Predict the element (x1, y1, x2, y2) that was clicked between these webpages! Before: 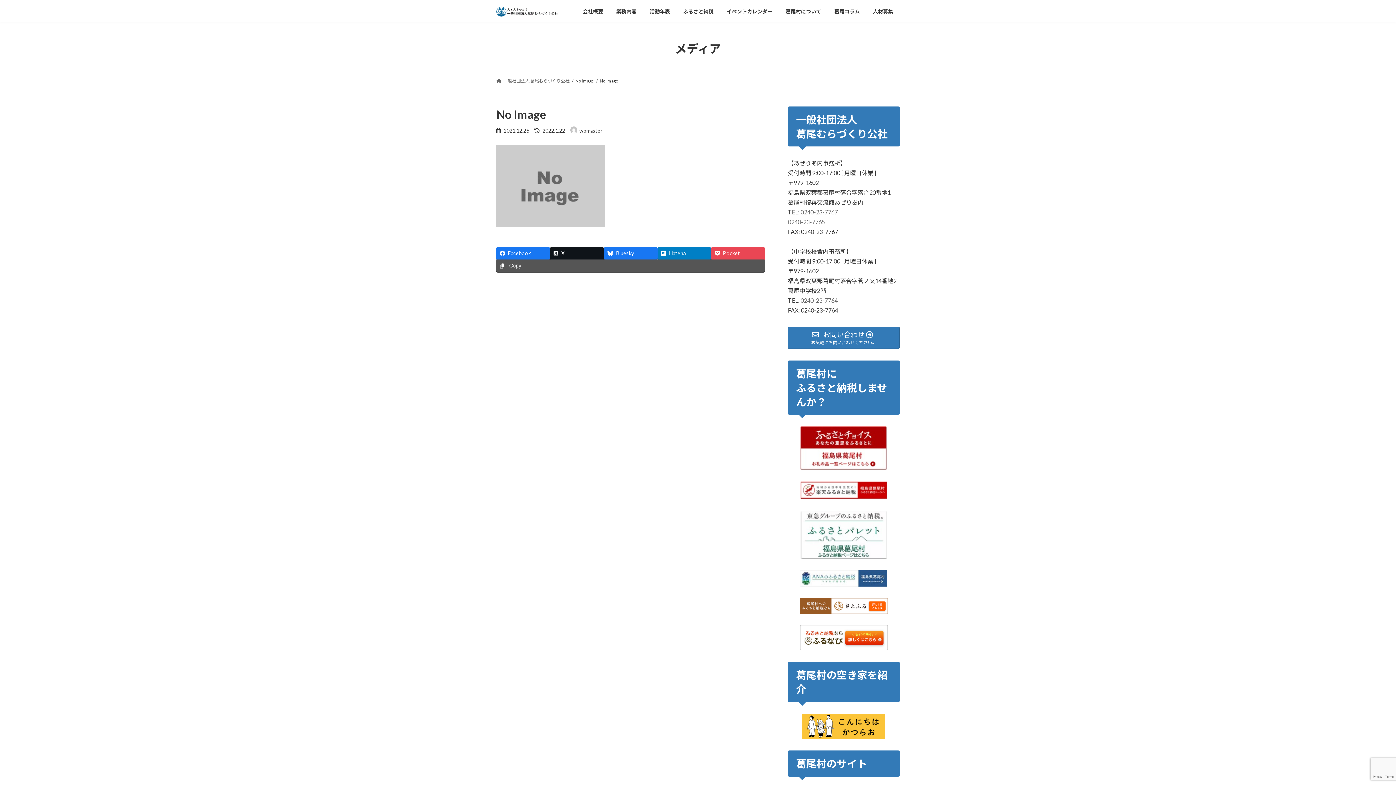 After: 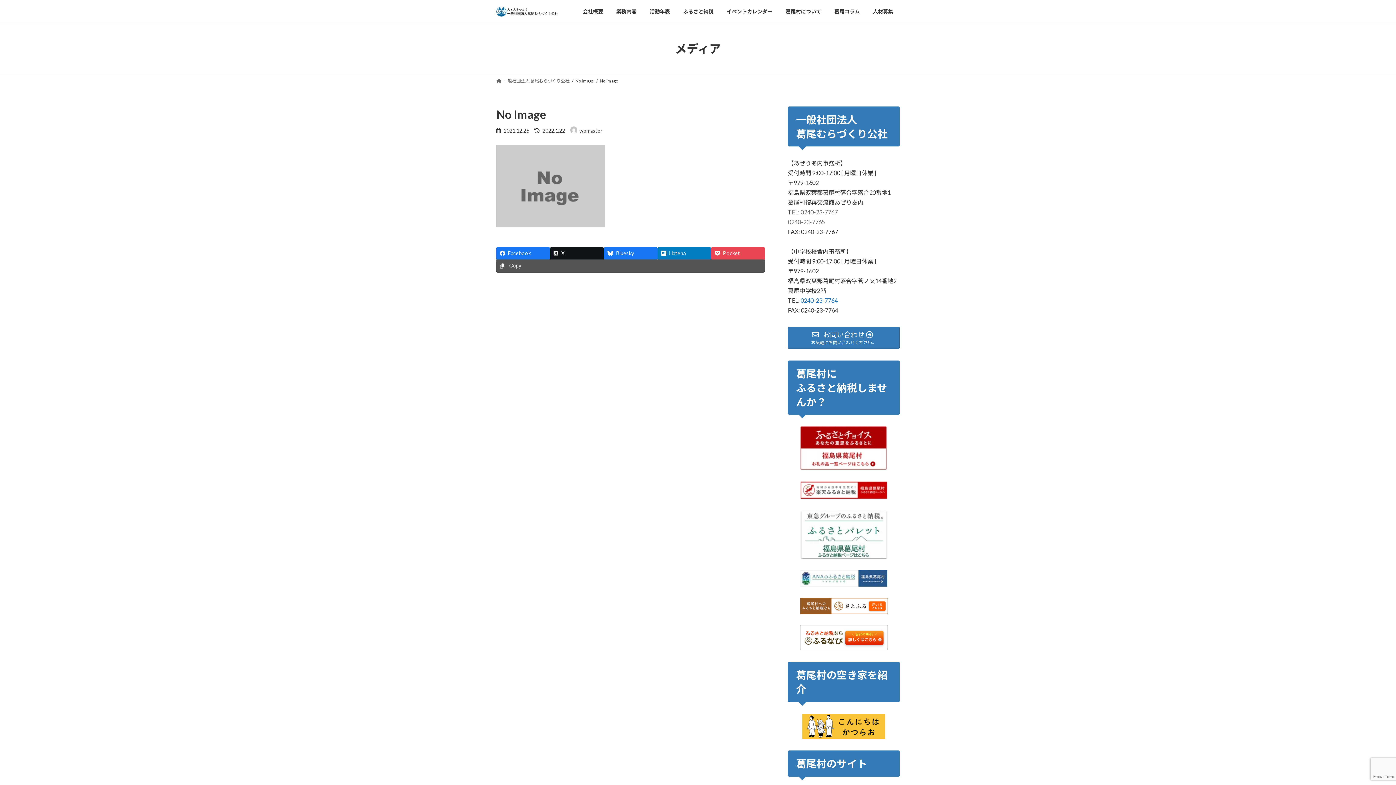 Action: label: 0240-23-7764 bbox: (800, 297, 837, 304)